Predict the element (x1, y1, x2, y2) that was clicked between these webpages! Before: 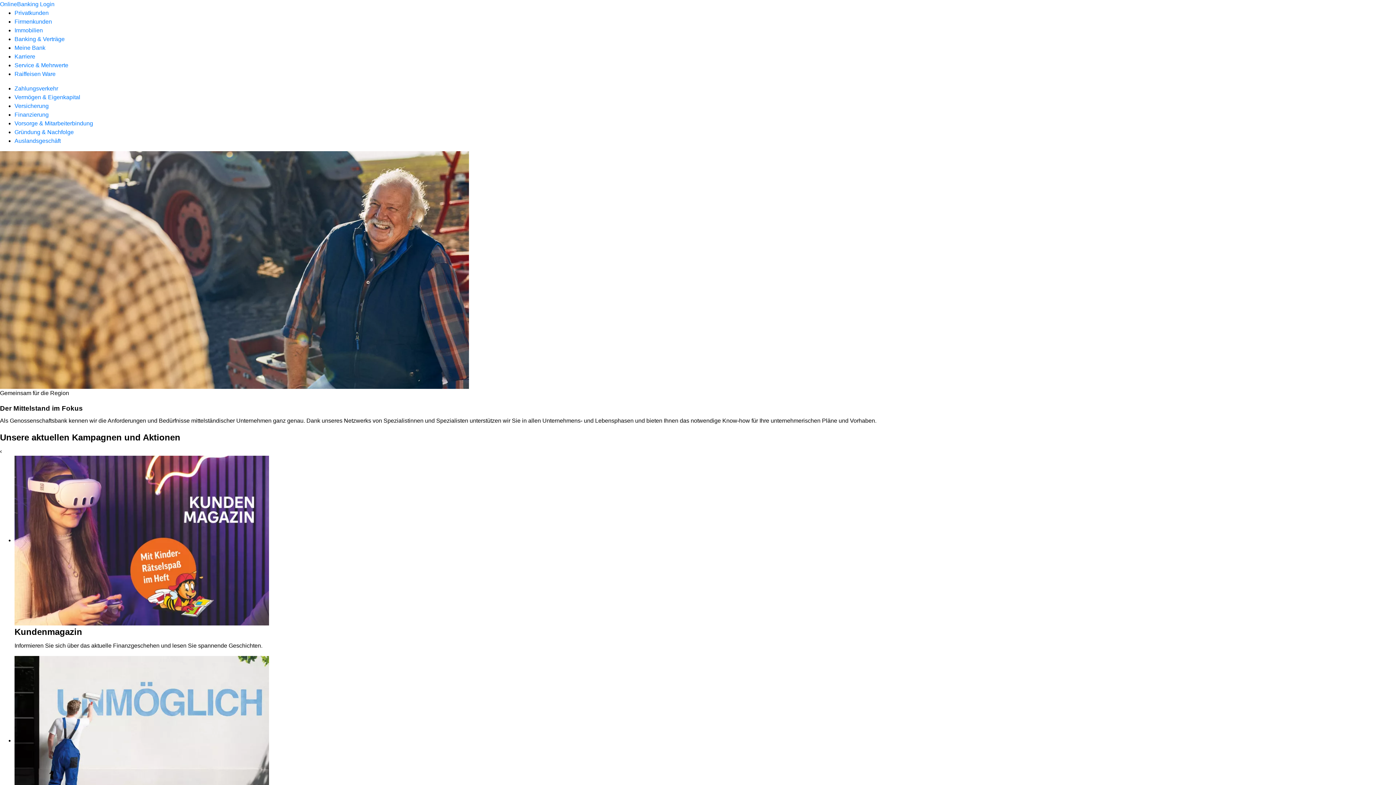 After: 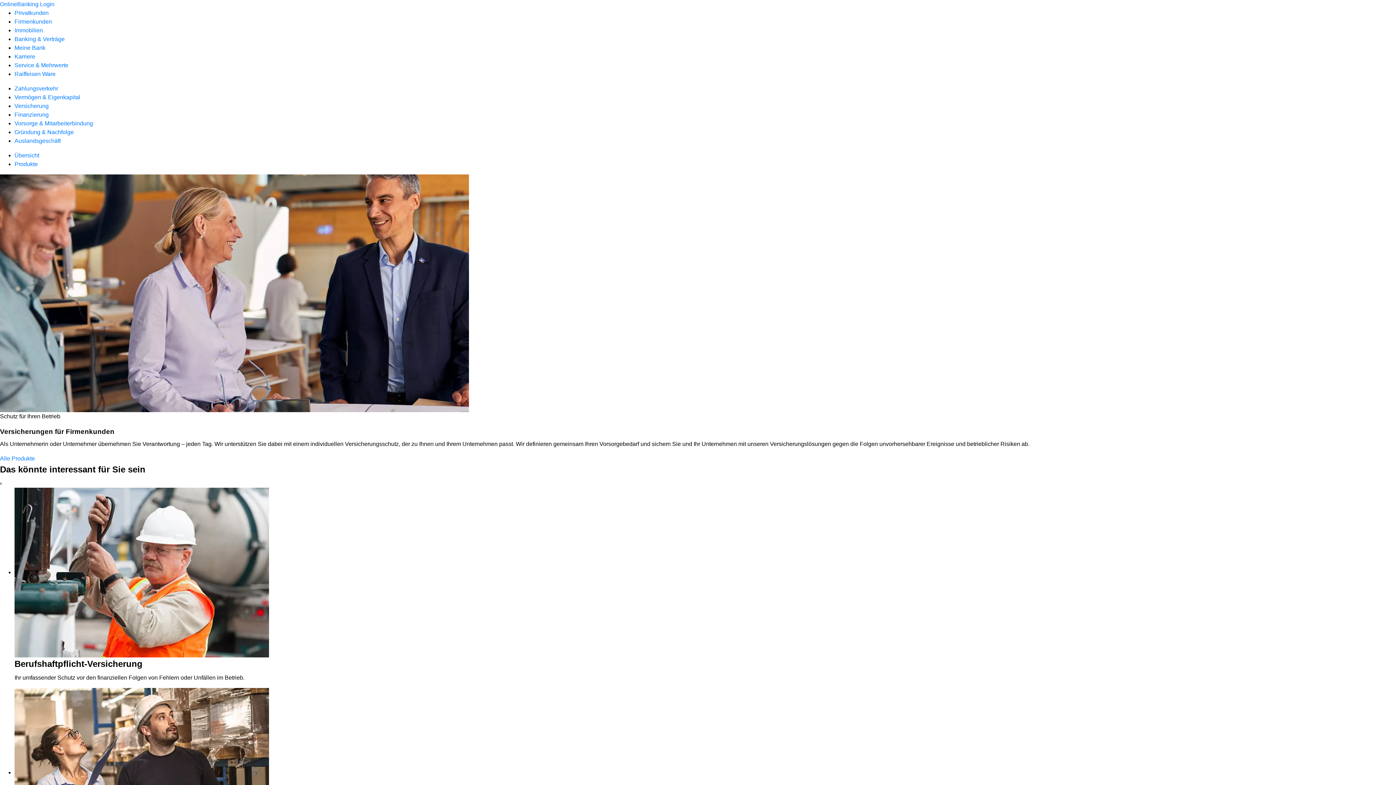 Action: bbox: (14, 102, 48, 109) label: Versicherung